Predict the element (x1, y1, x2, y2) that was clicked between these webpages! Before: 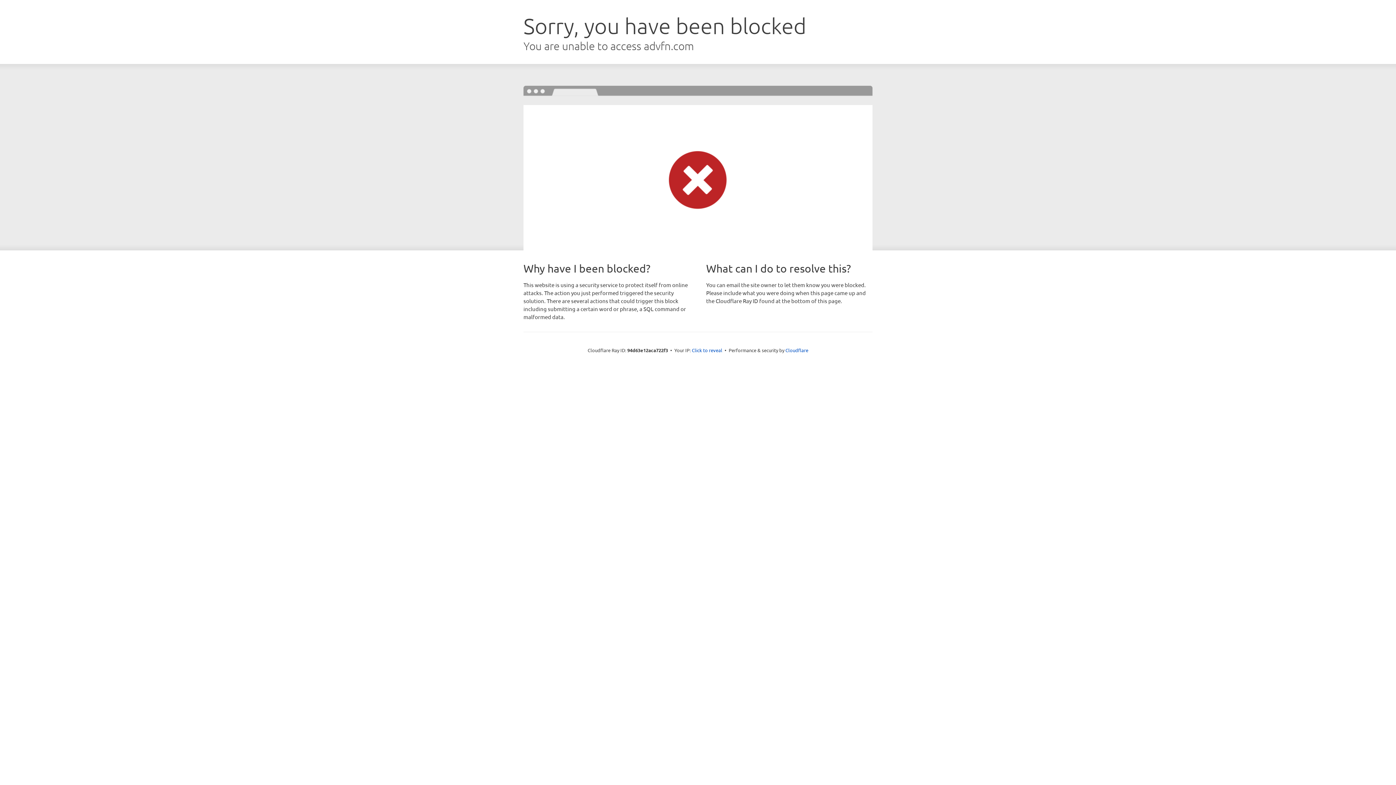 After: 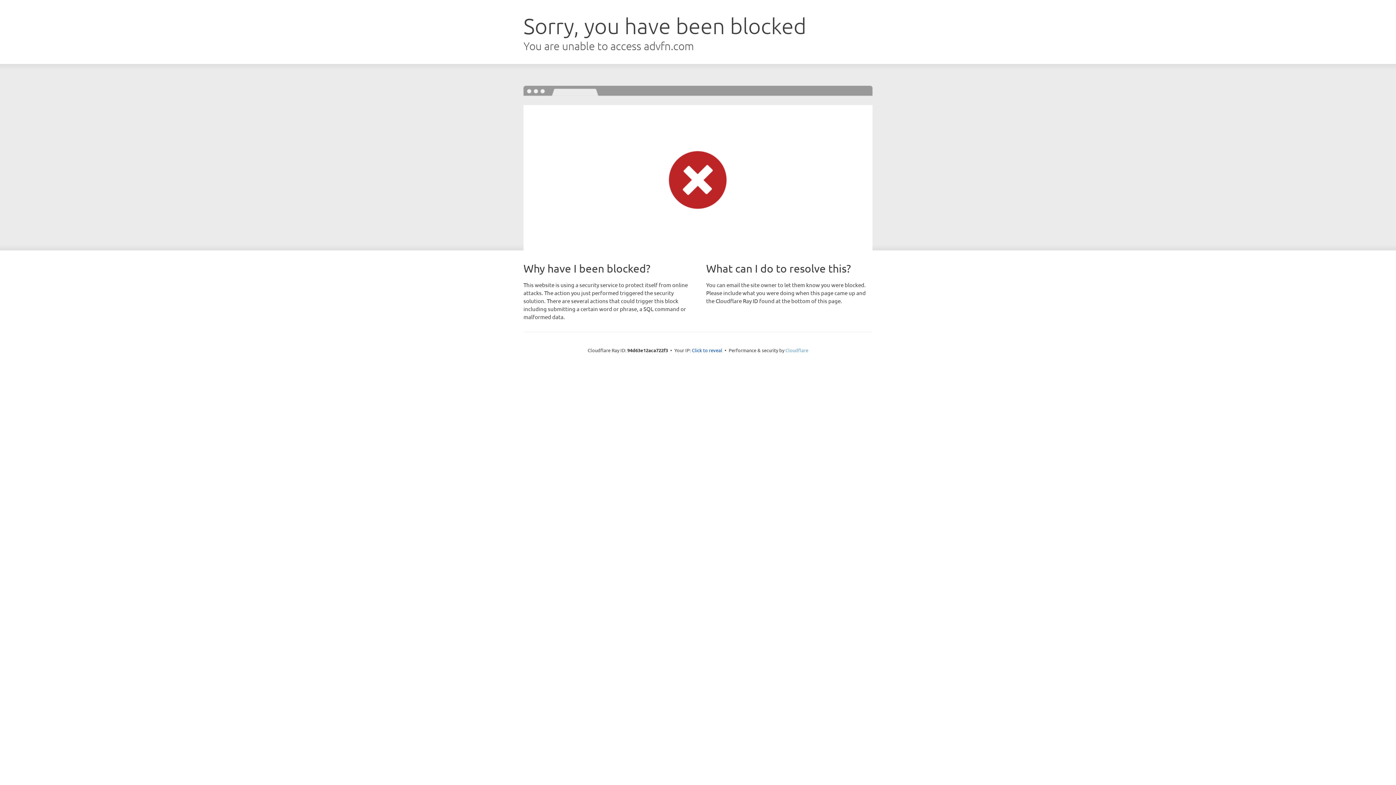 Action: bbox: (785, 347, 808, 353) label: Cloudflare